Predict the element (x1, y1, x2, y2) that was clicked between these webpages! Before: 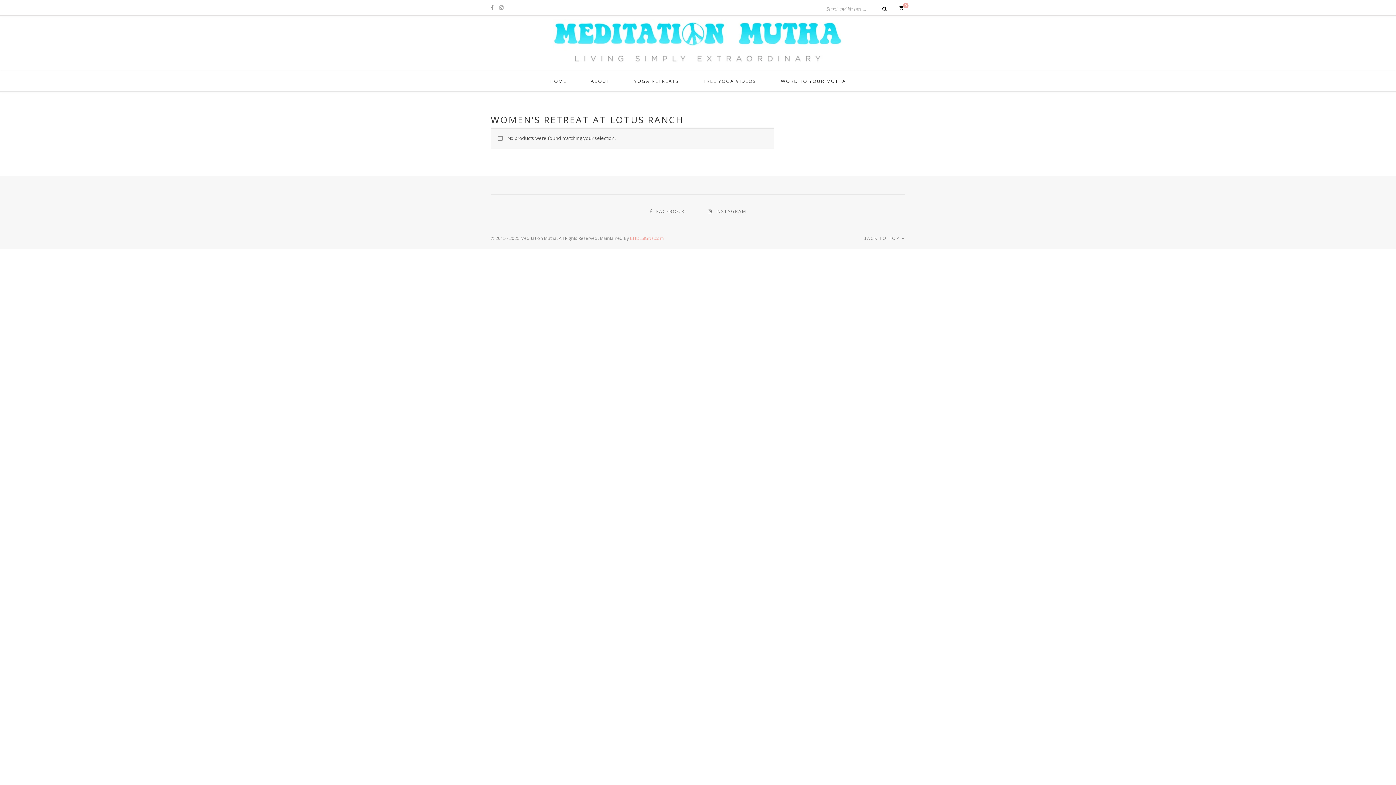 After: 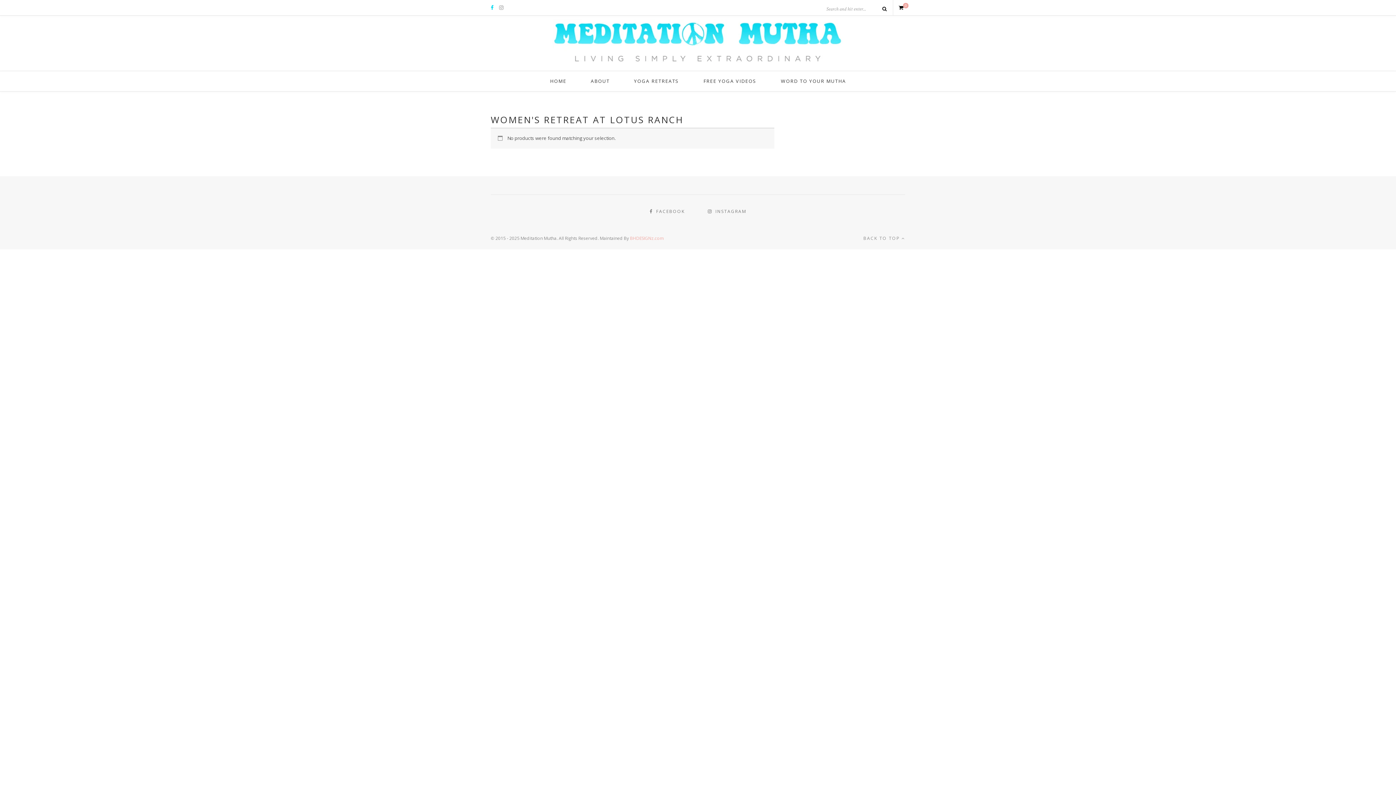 Action: bbox: (490, 4, 493, 10)